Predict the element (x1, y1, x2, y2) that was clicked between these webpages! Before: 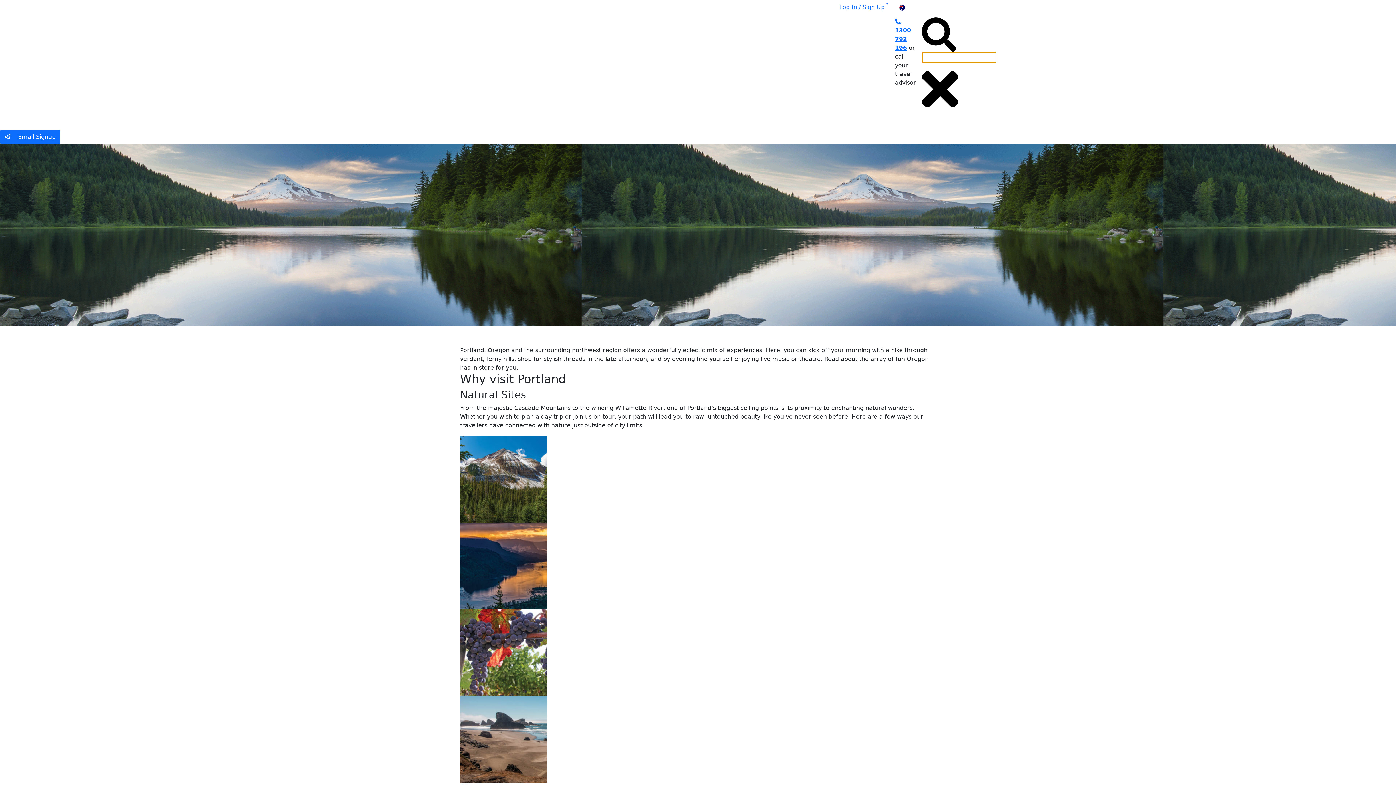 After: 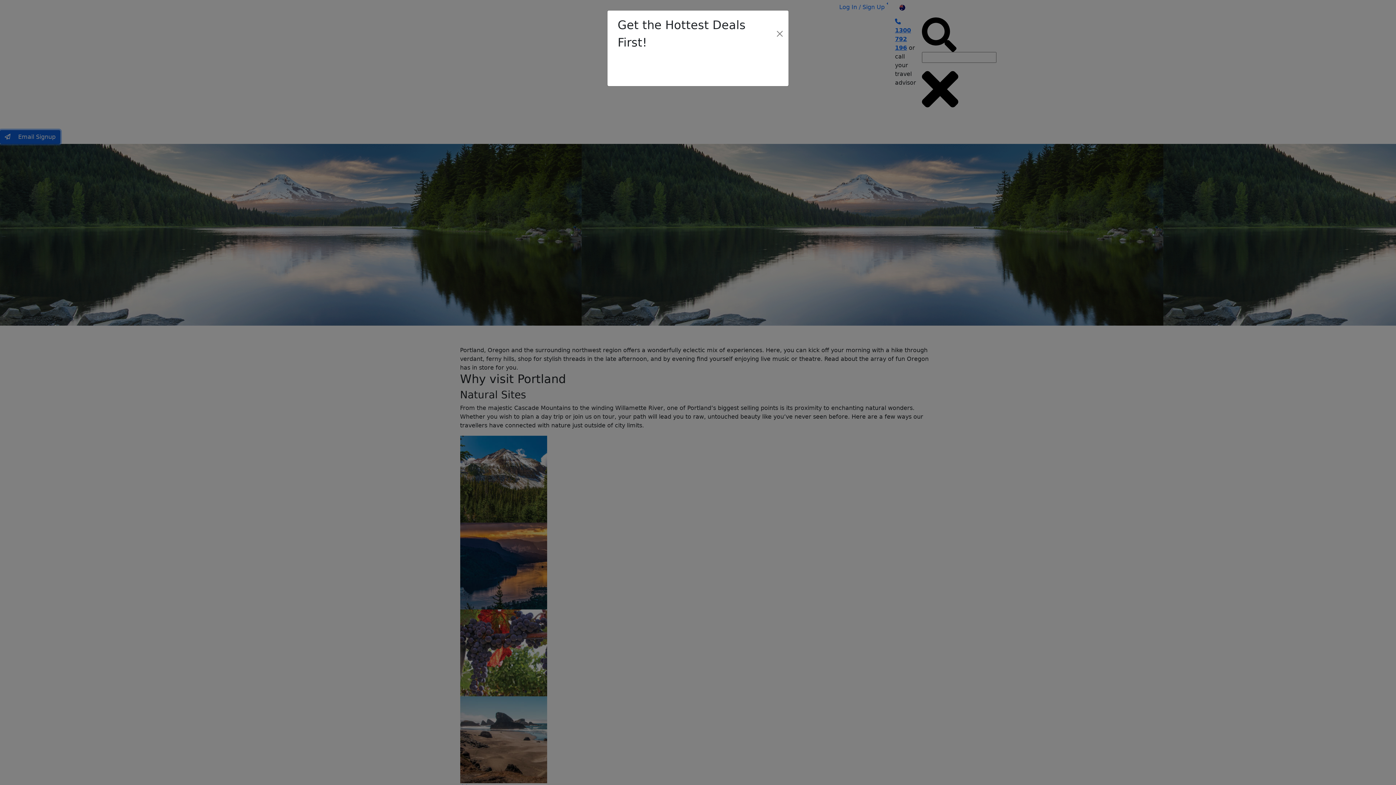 Action: bbox: (0, 130, 60, 144) label:  Email Signup